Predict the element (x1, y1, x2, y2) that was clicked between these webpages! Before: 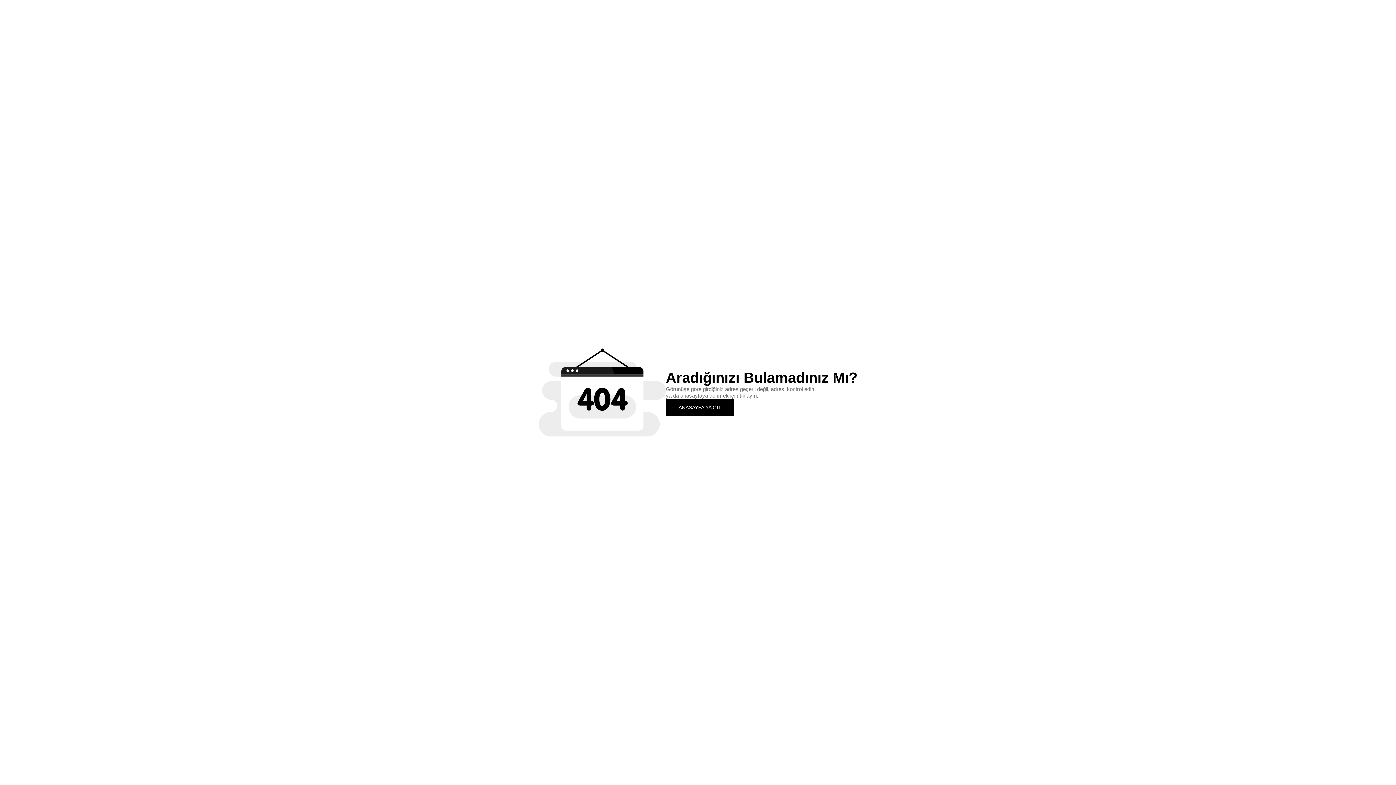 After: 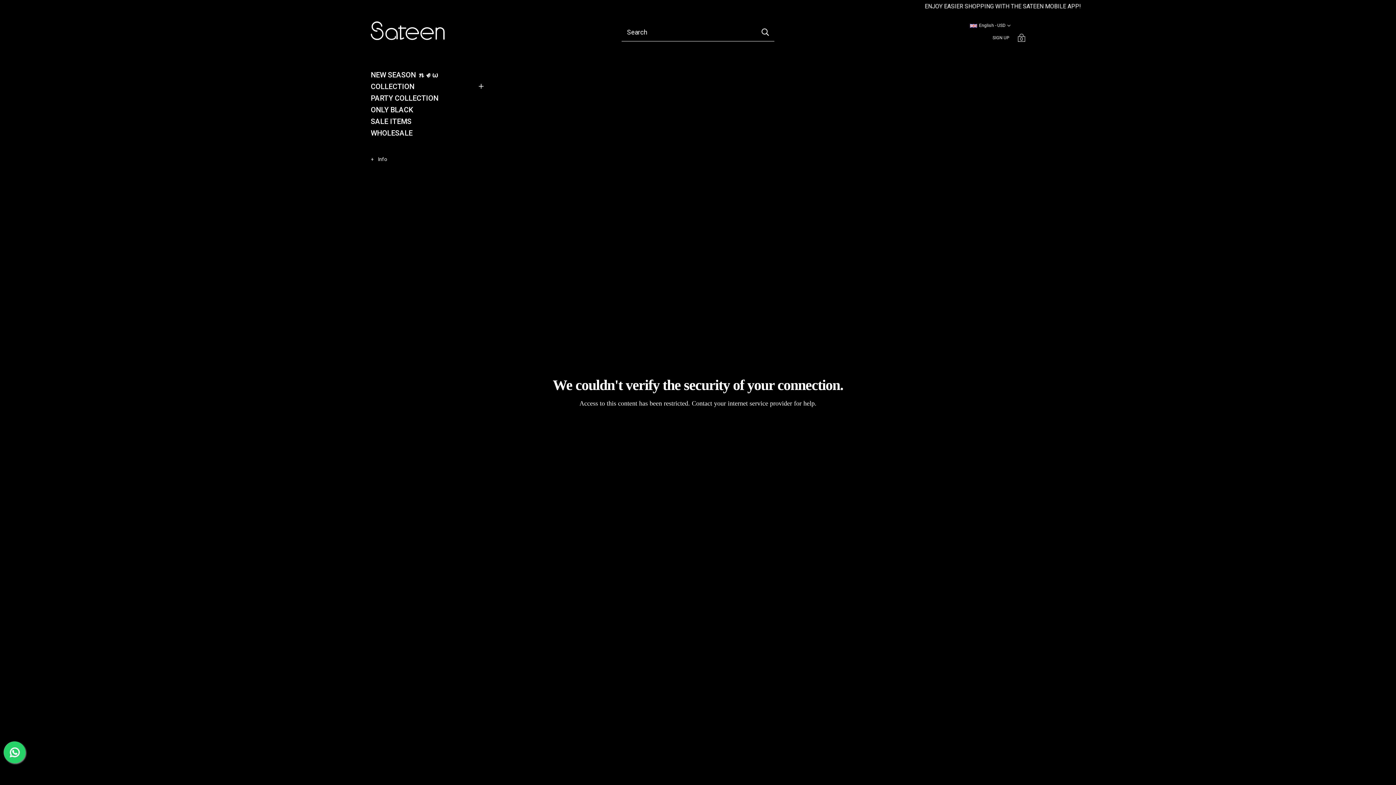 Action: bbox: (666, 399, 734, 415) label: ANASAYFA'YA GİT